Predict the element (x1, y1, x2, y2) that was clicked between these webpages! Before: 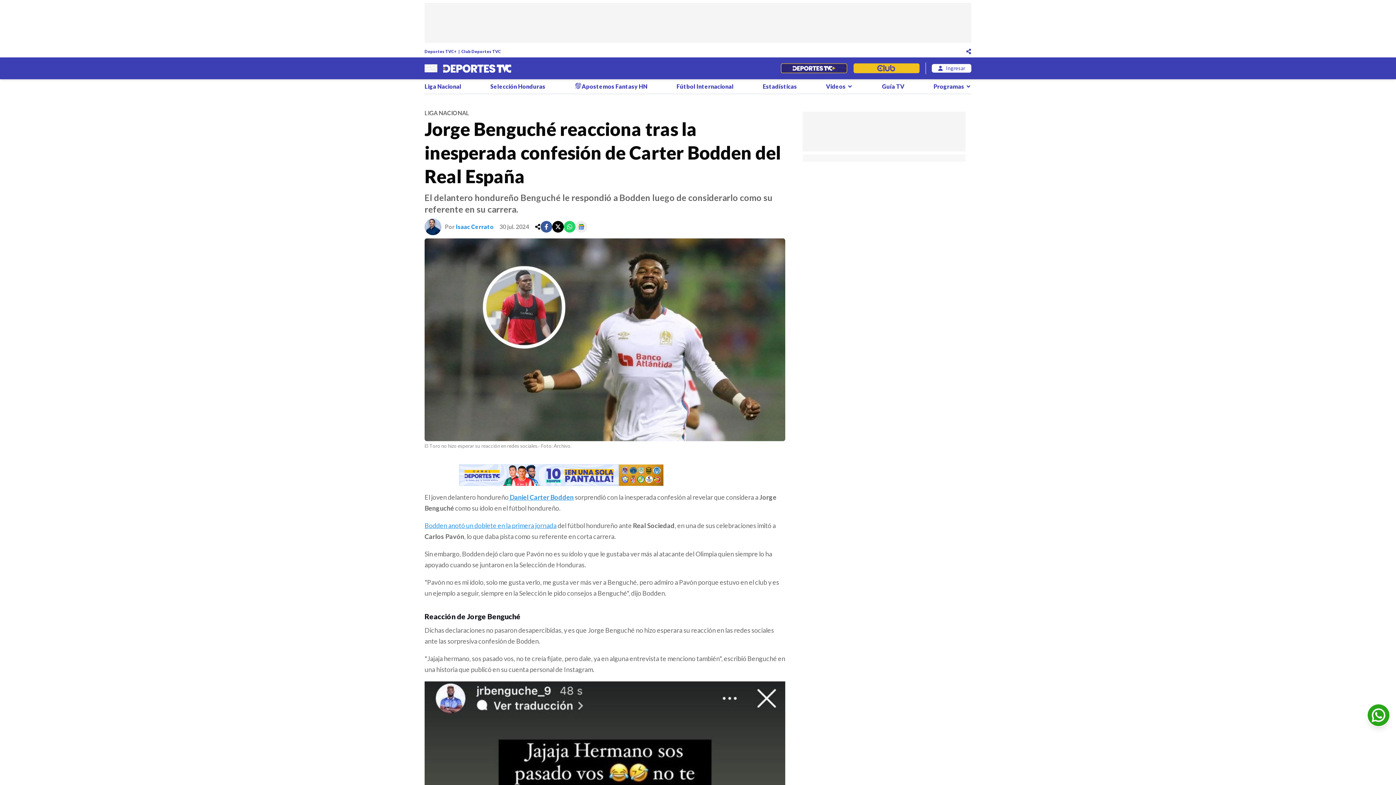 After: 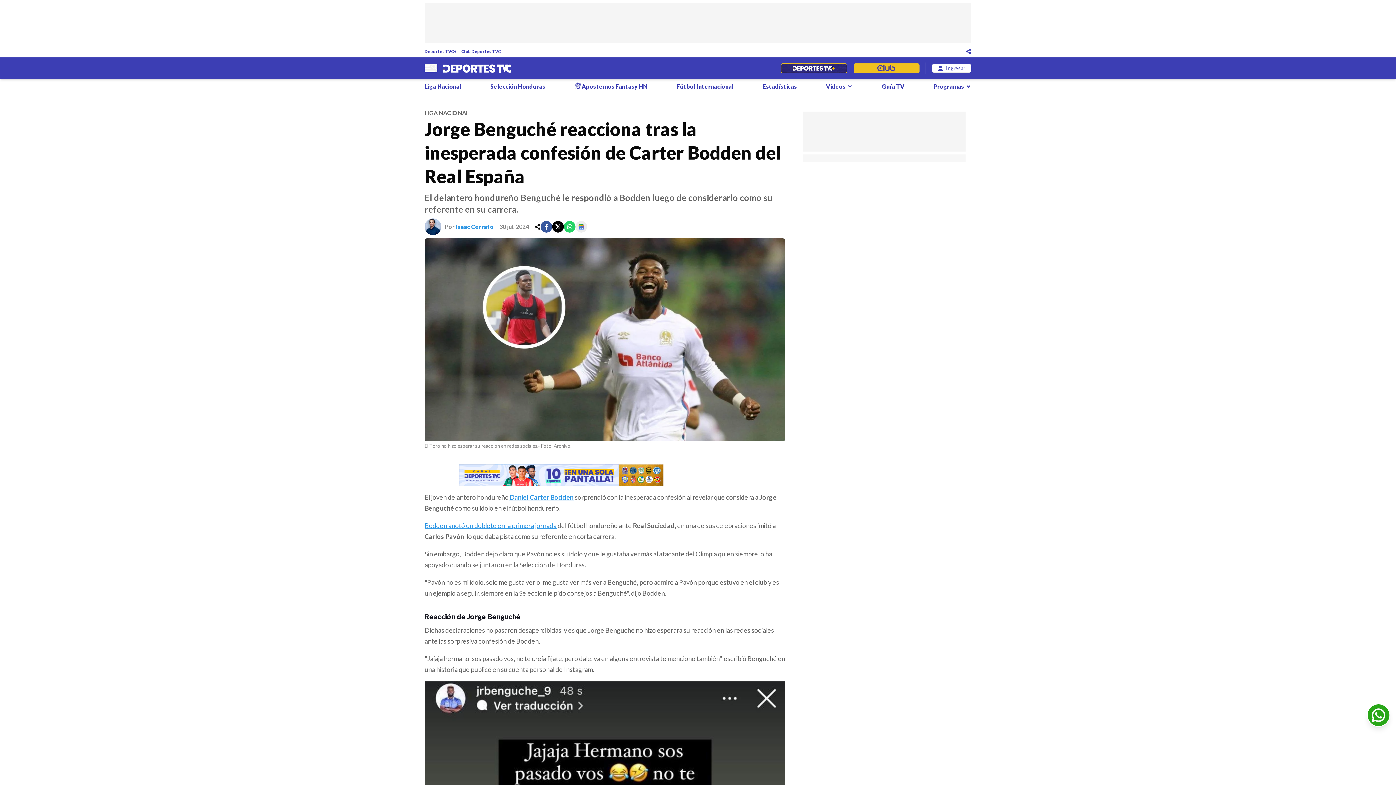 Action: label: google bbox: (575, 221, 587, 232)